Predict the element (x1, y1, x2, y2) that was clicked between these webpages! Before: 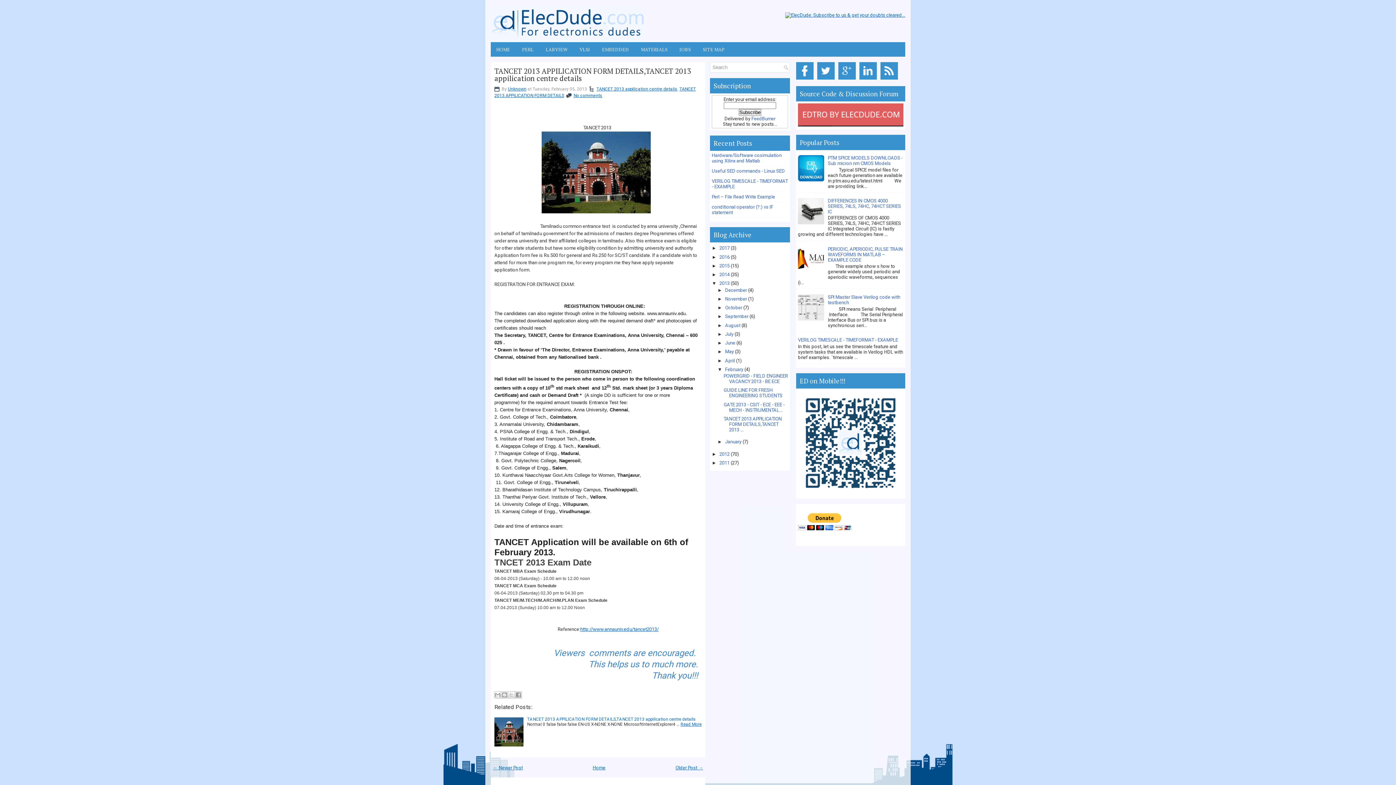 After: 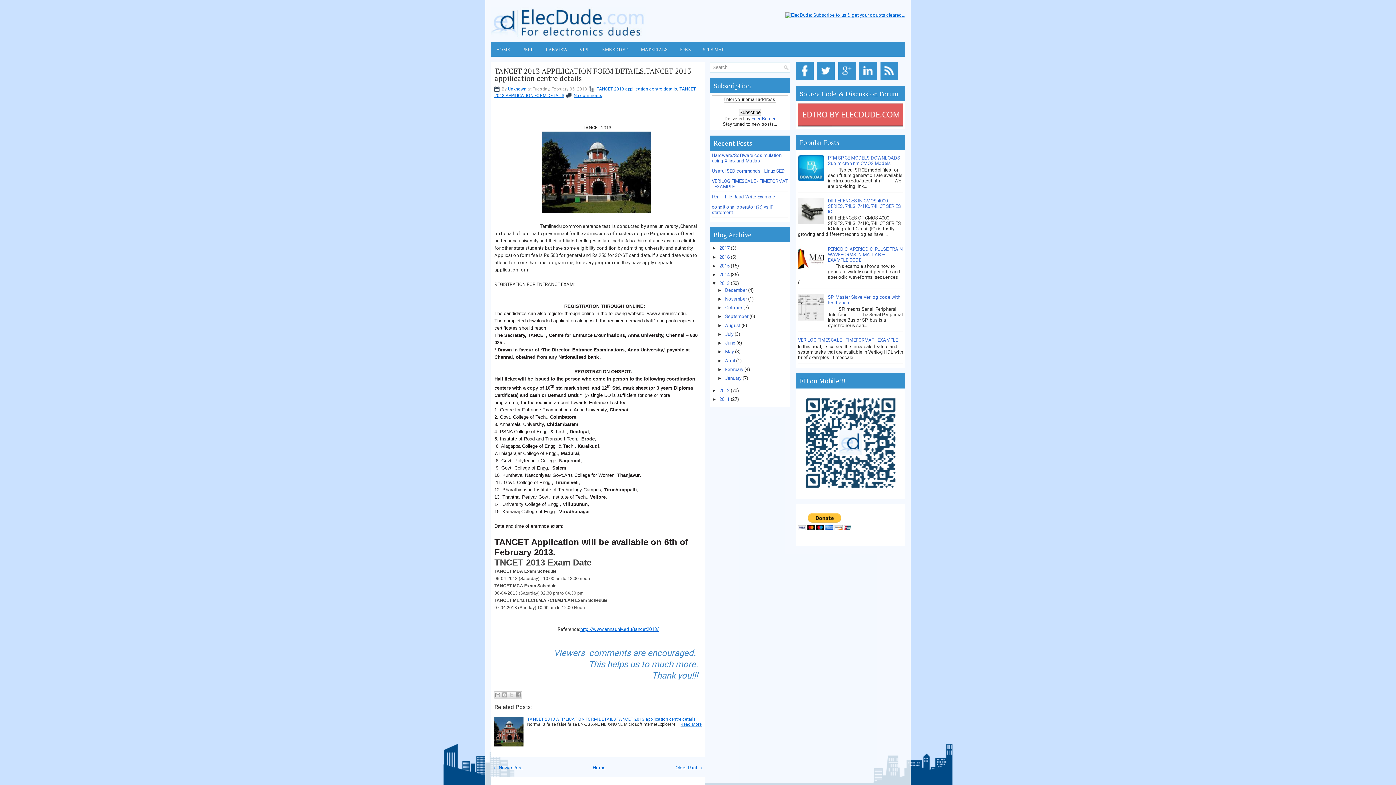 Action: label: ▼   bbox: (717, 366, 725, 372)